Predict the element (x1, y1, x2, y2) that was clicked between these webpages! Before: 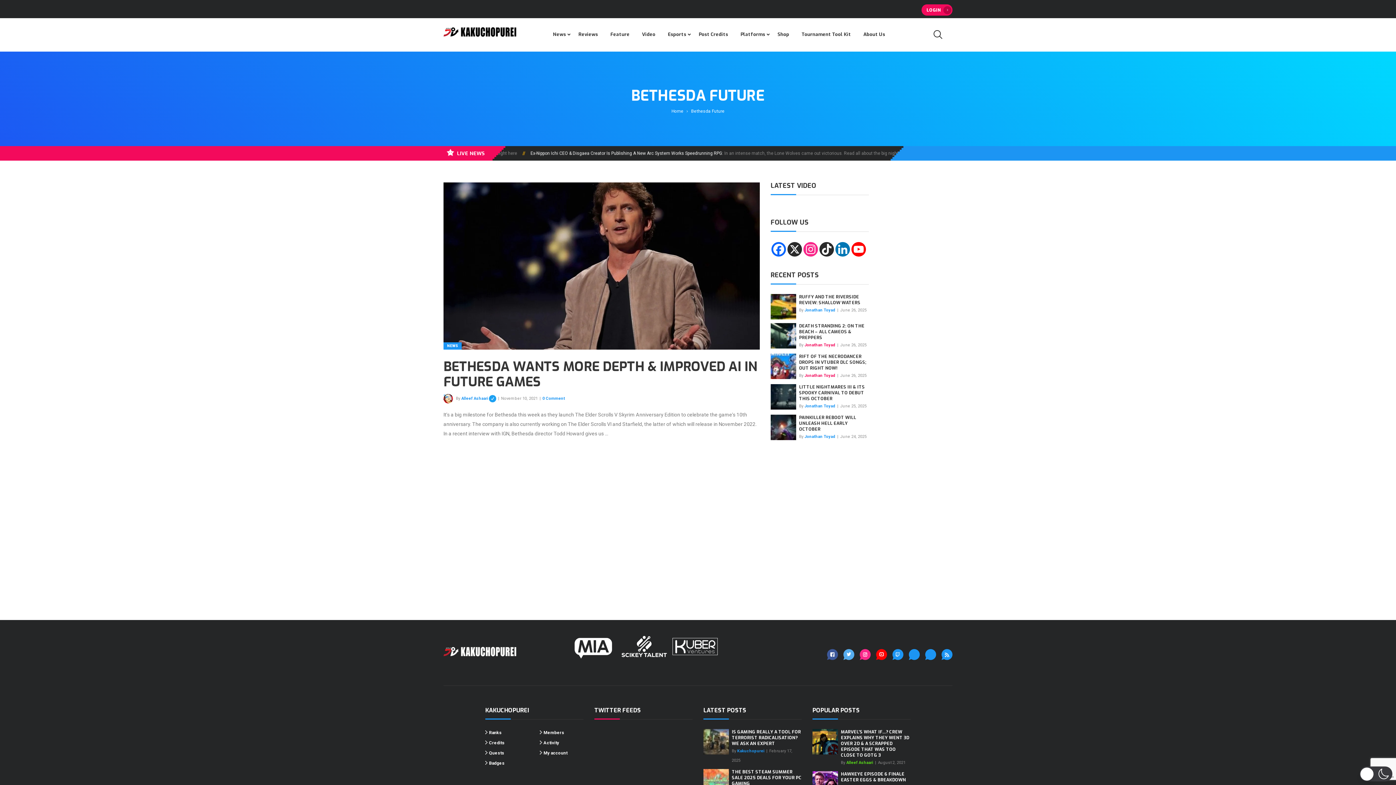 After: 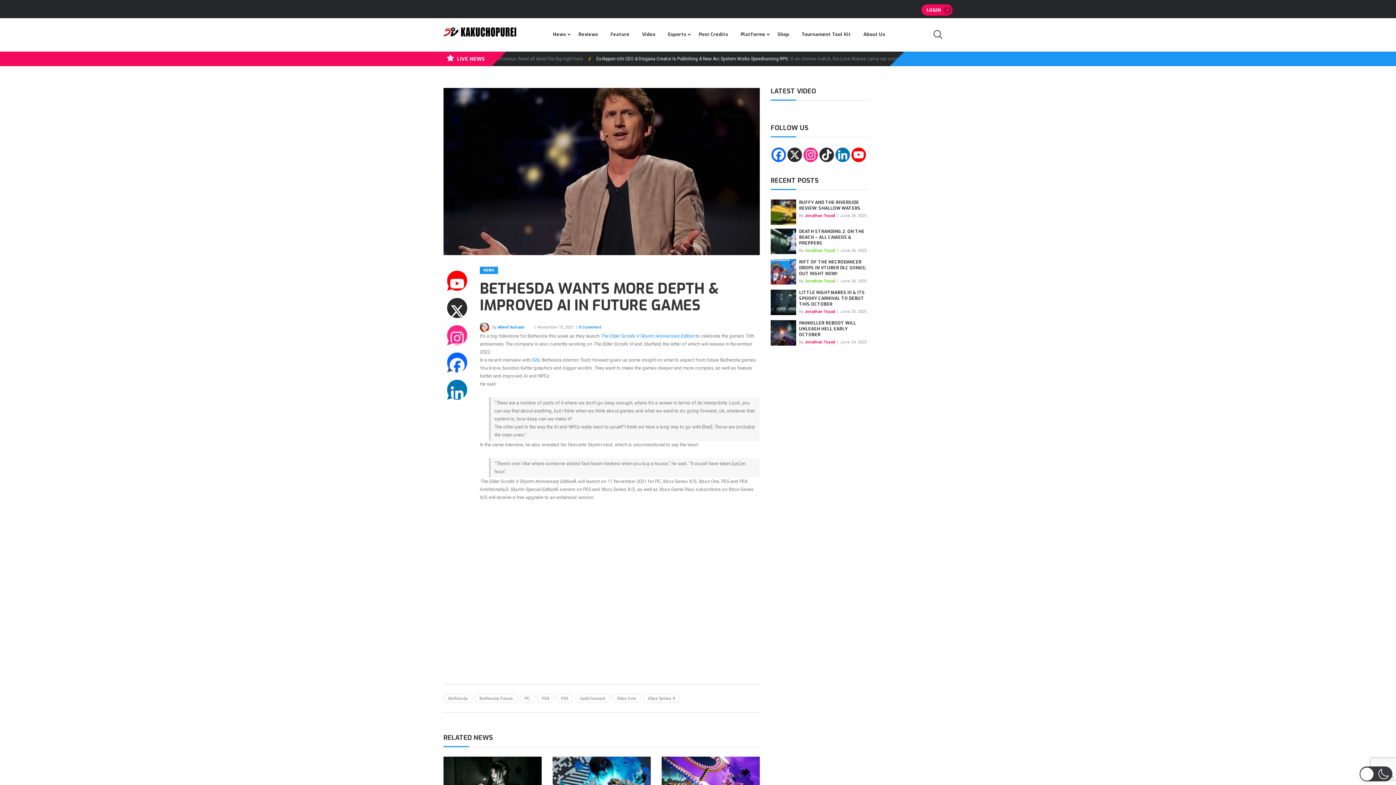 Action: bbox: (542, 396, 565, 401) label: 0 Comment